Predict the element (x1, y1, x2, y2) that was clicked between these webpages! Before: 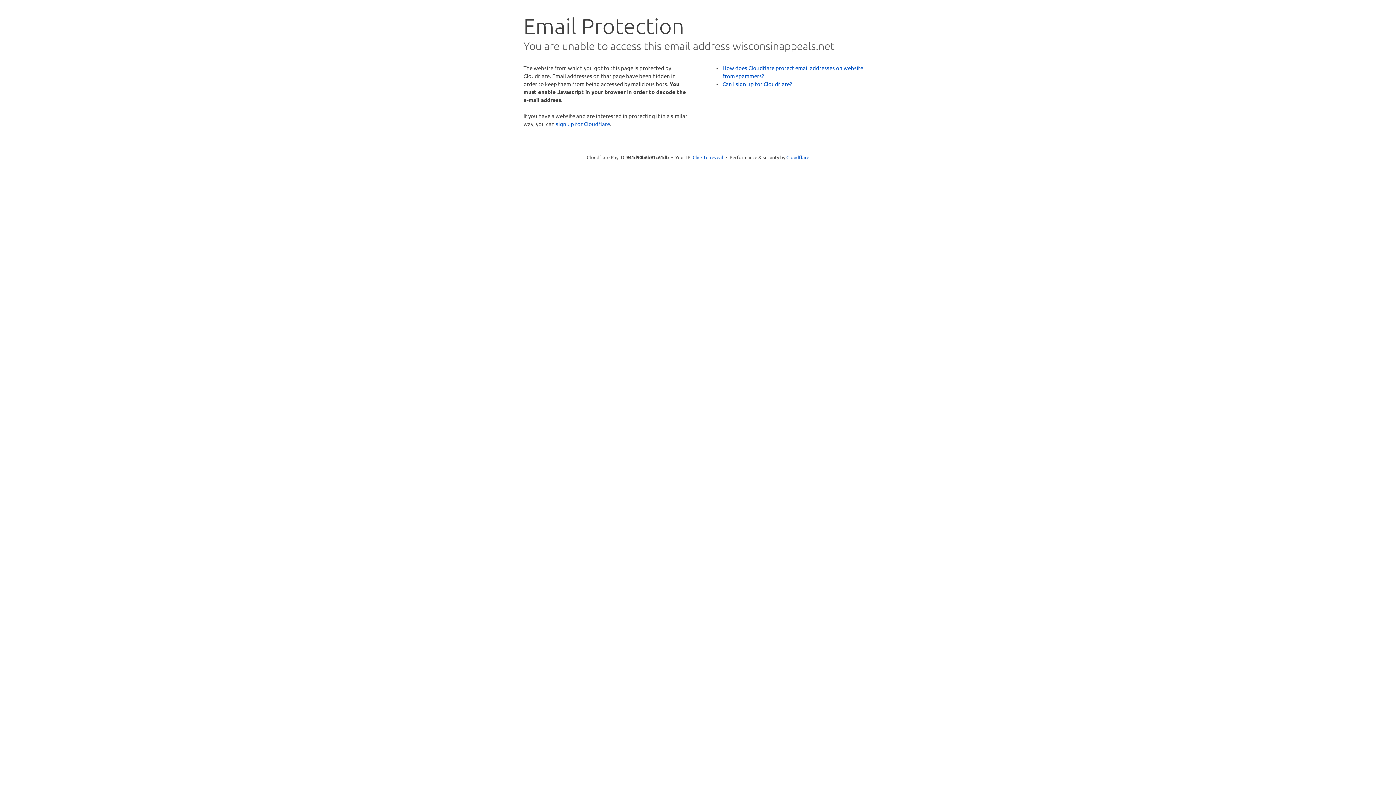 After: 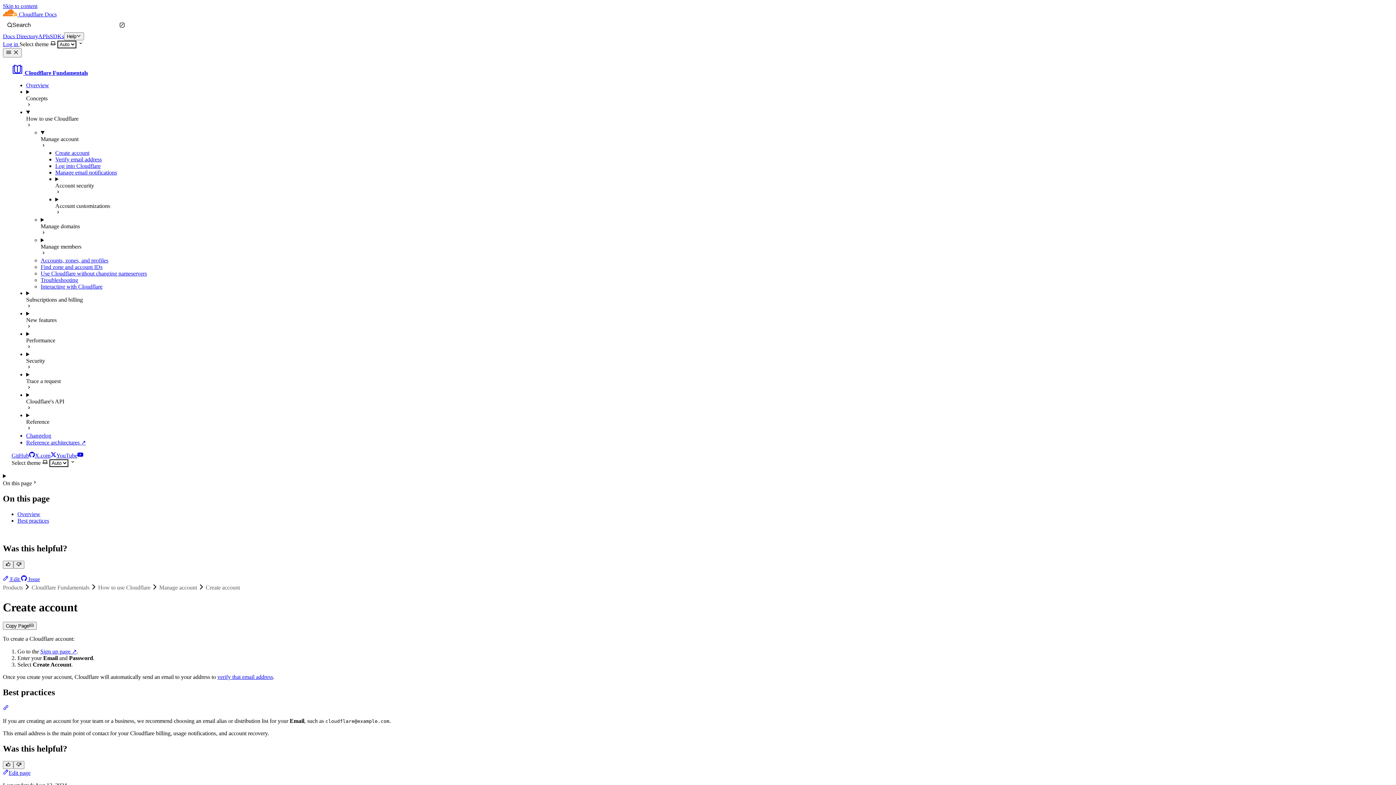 Action: bbox: (722, 80, 792, 87) label: Can I sign up for Cloudflare?